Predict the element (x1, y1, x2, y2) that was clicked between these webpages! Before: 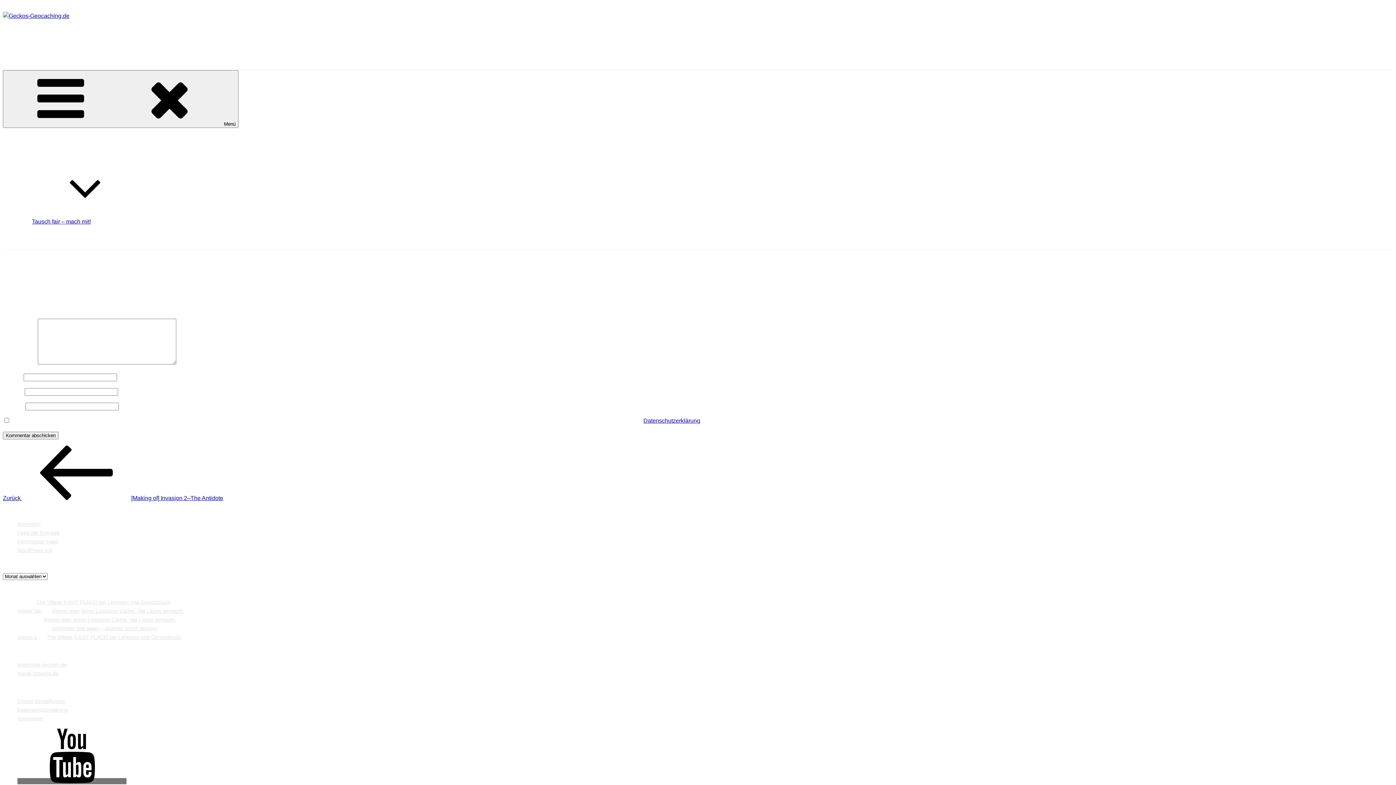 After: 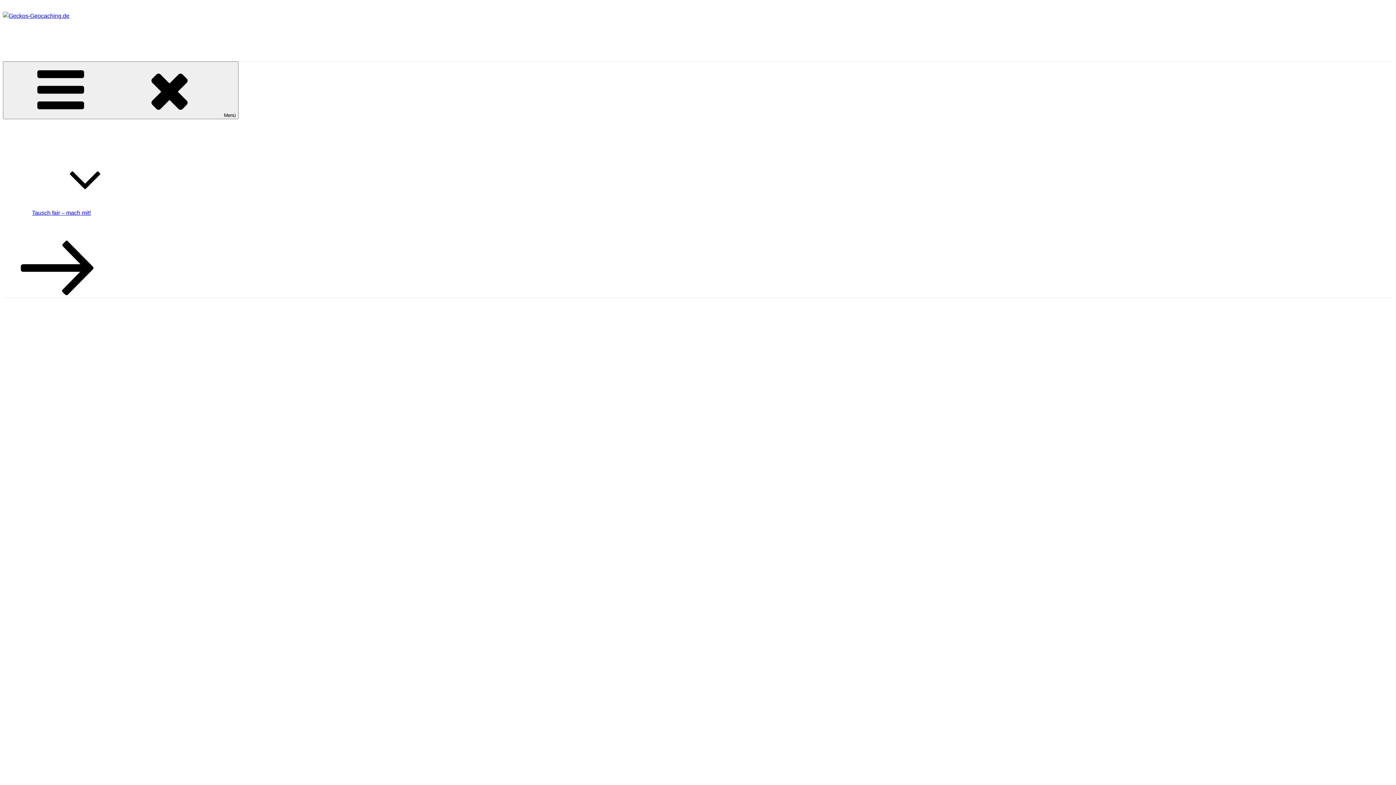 Action: label: Startseite bbox: (17, 135, 41, 141)